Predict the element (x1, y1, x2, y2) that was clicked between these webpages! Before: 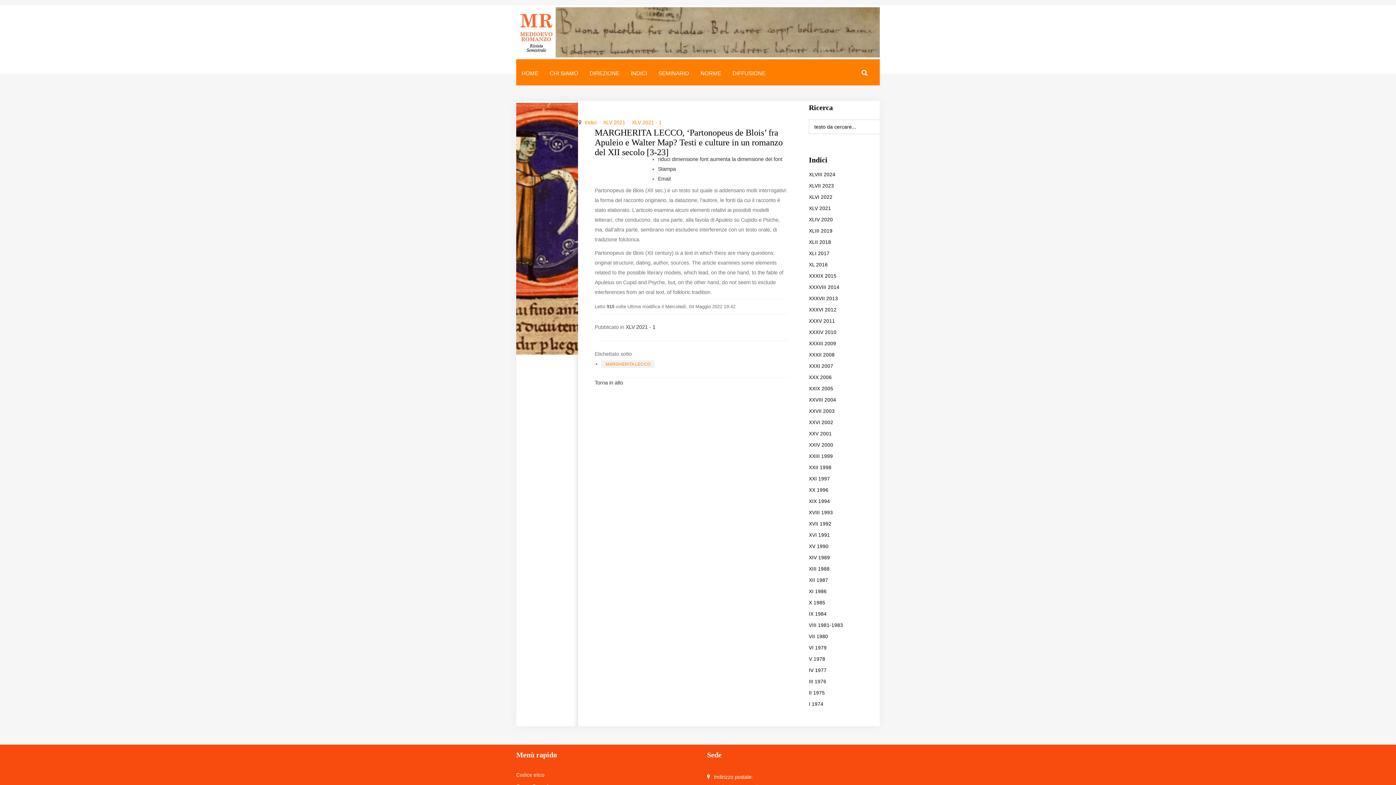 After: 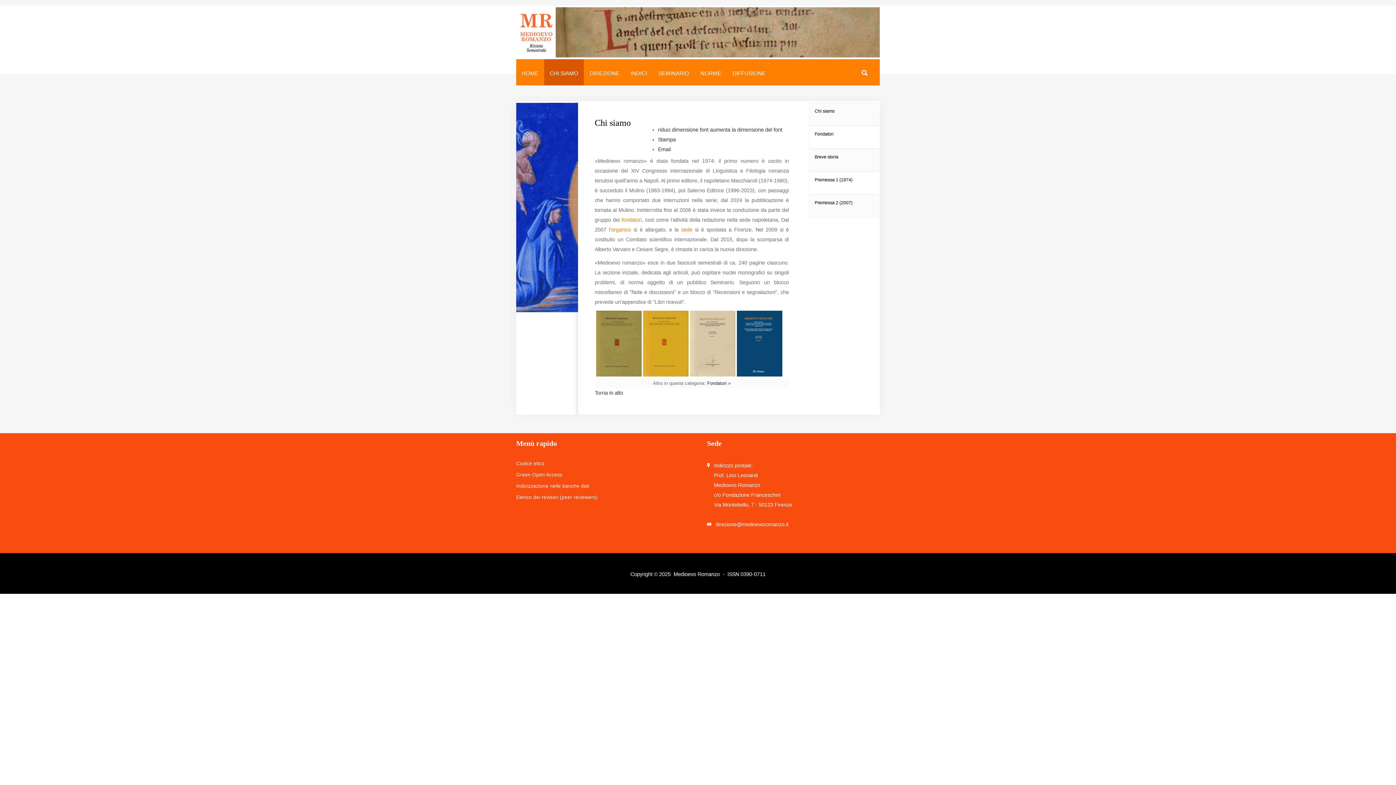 Action: label: CHI SIAMO bbox: (549, 68, 578, 78)